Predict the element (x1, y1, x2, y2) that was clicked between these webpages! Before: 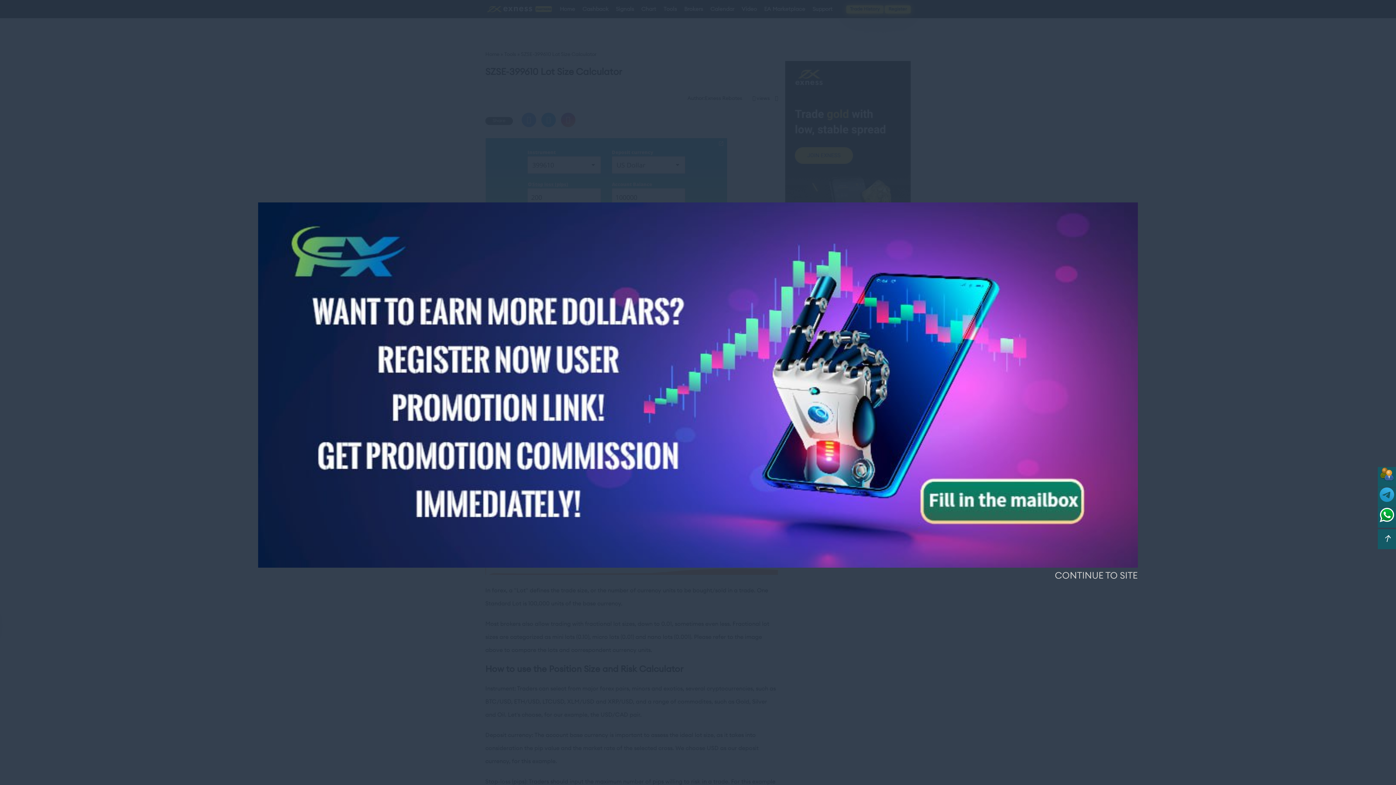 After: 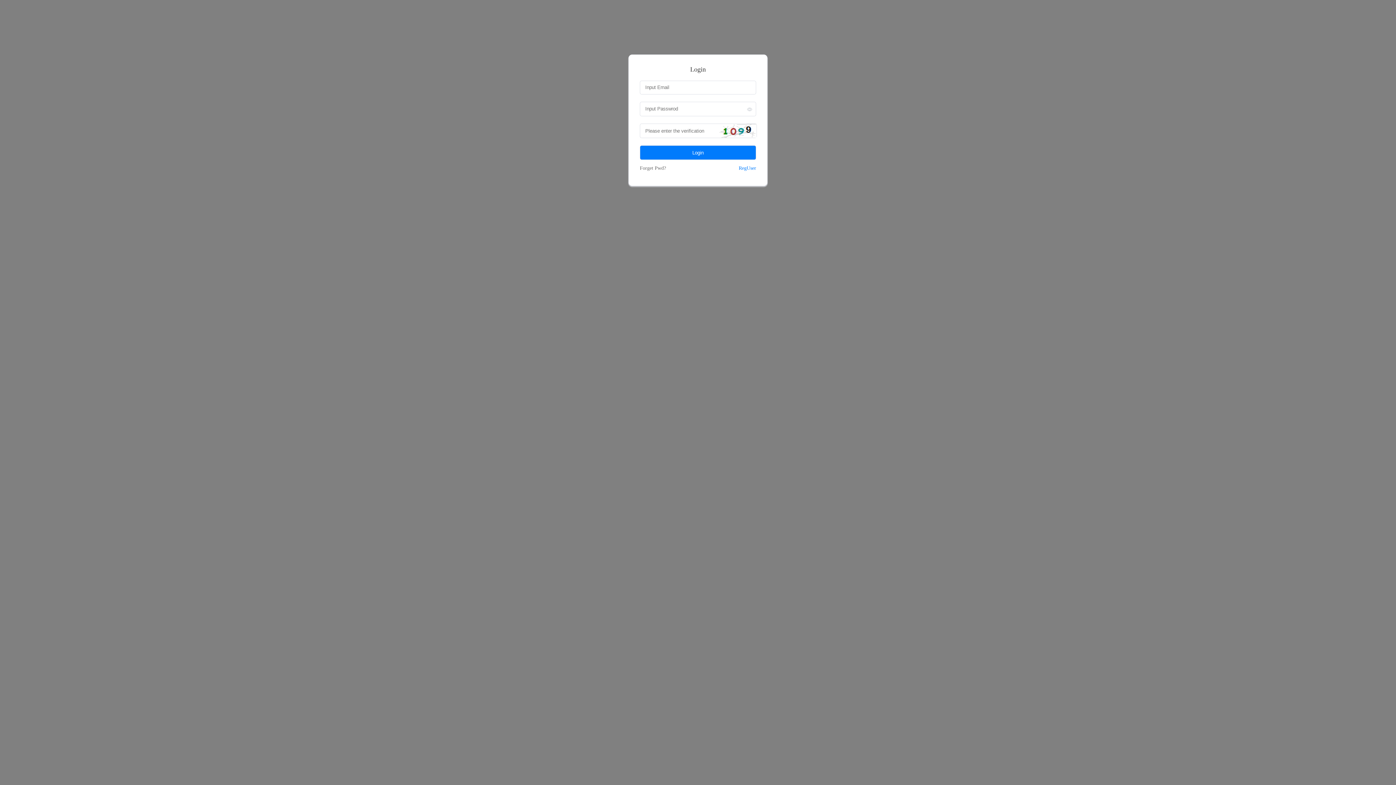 Action: bbox: (1380, 477, 1394, 482)